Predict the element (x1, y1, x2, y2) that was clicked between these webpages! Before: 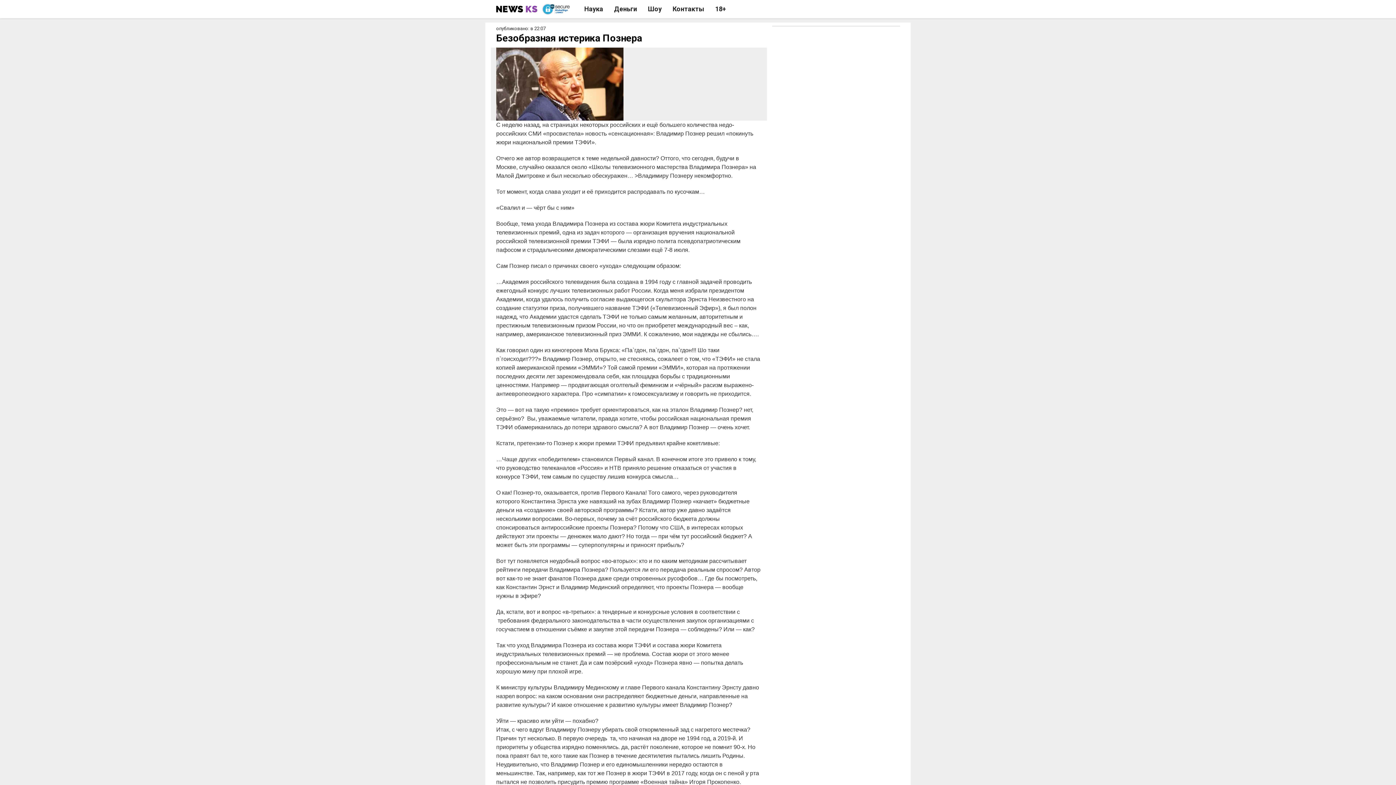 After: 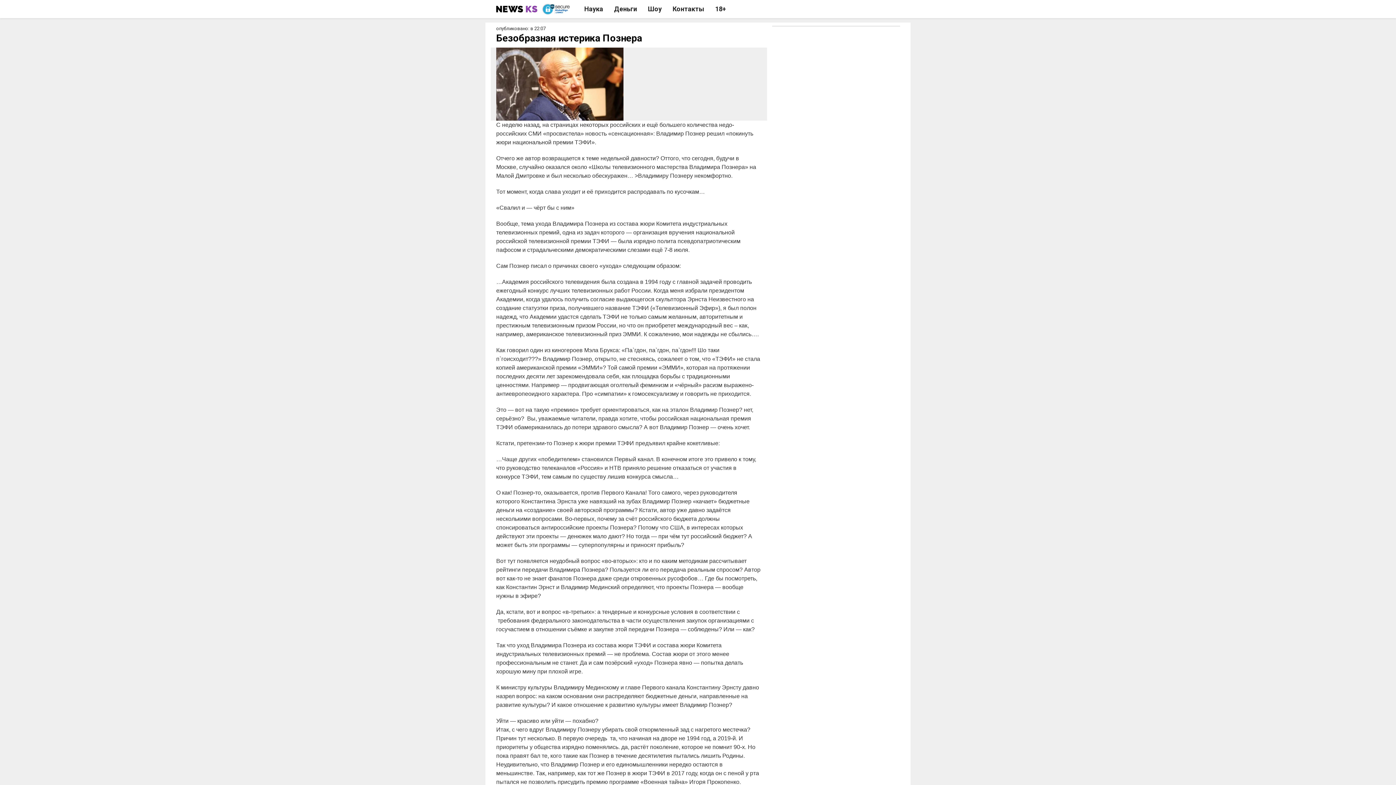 Action: bbox: (709, 0, 731, 18) label: 18+